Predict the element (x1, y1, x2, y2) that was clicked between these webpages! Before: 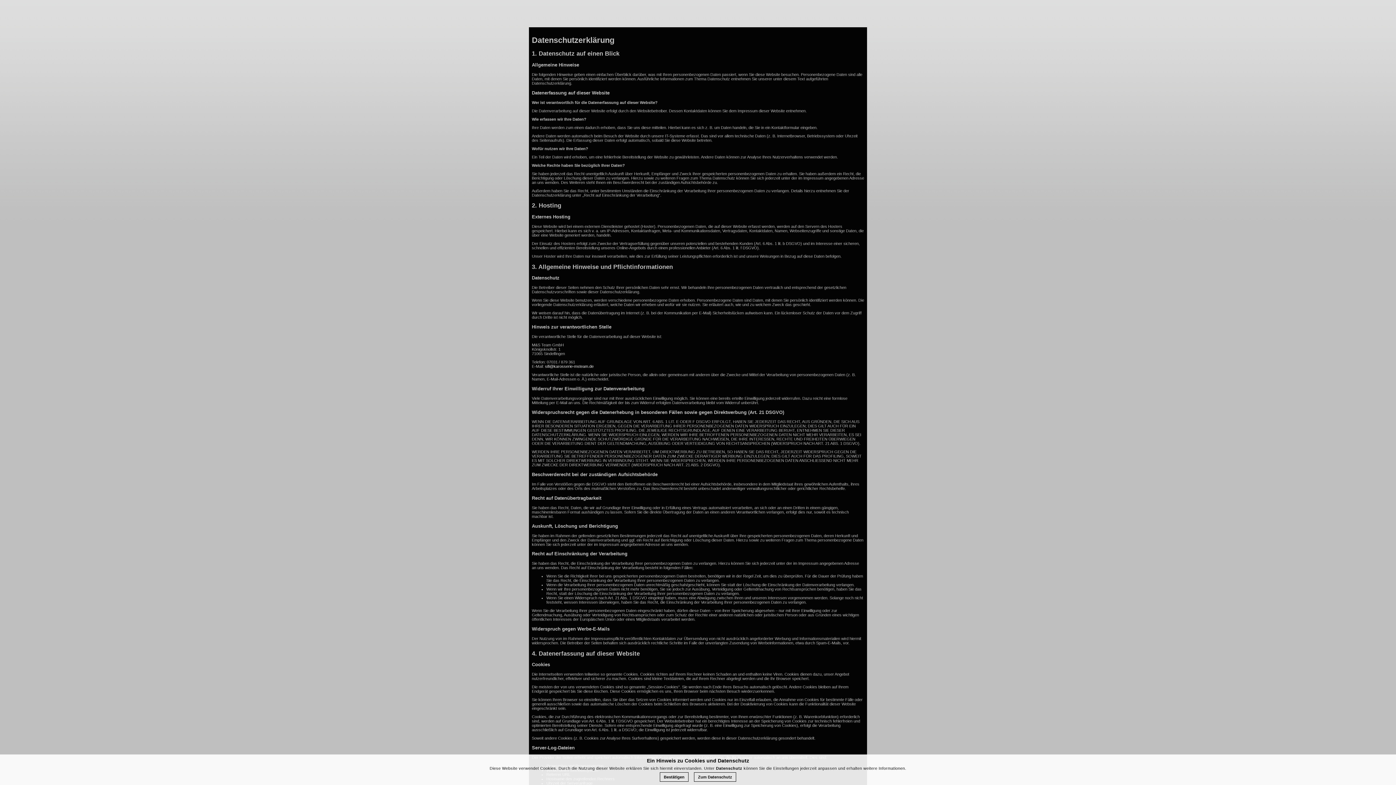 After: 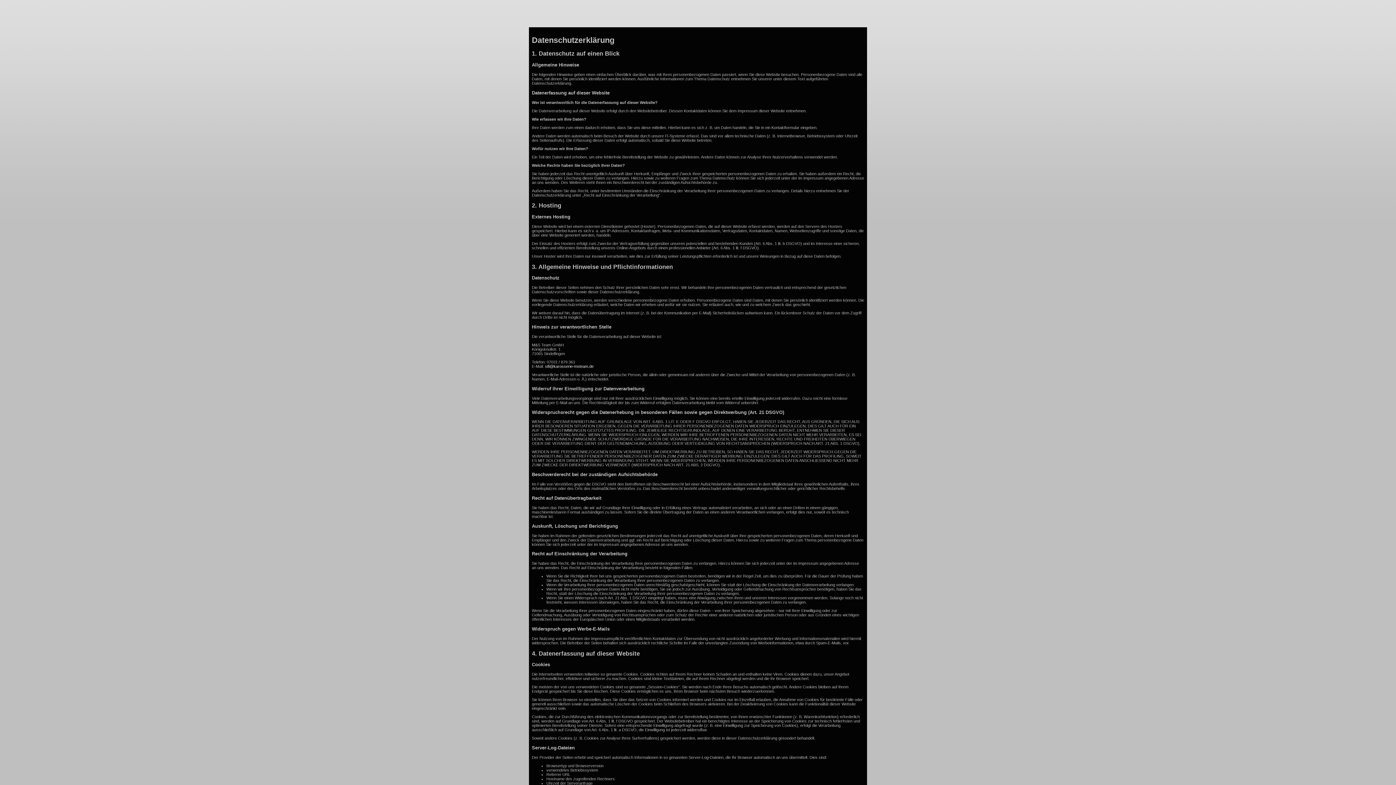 Action: label: Bestätigen bbox: (660, 772, 688, 782)